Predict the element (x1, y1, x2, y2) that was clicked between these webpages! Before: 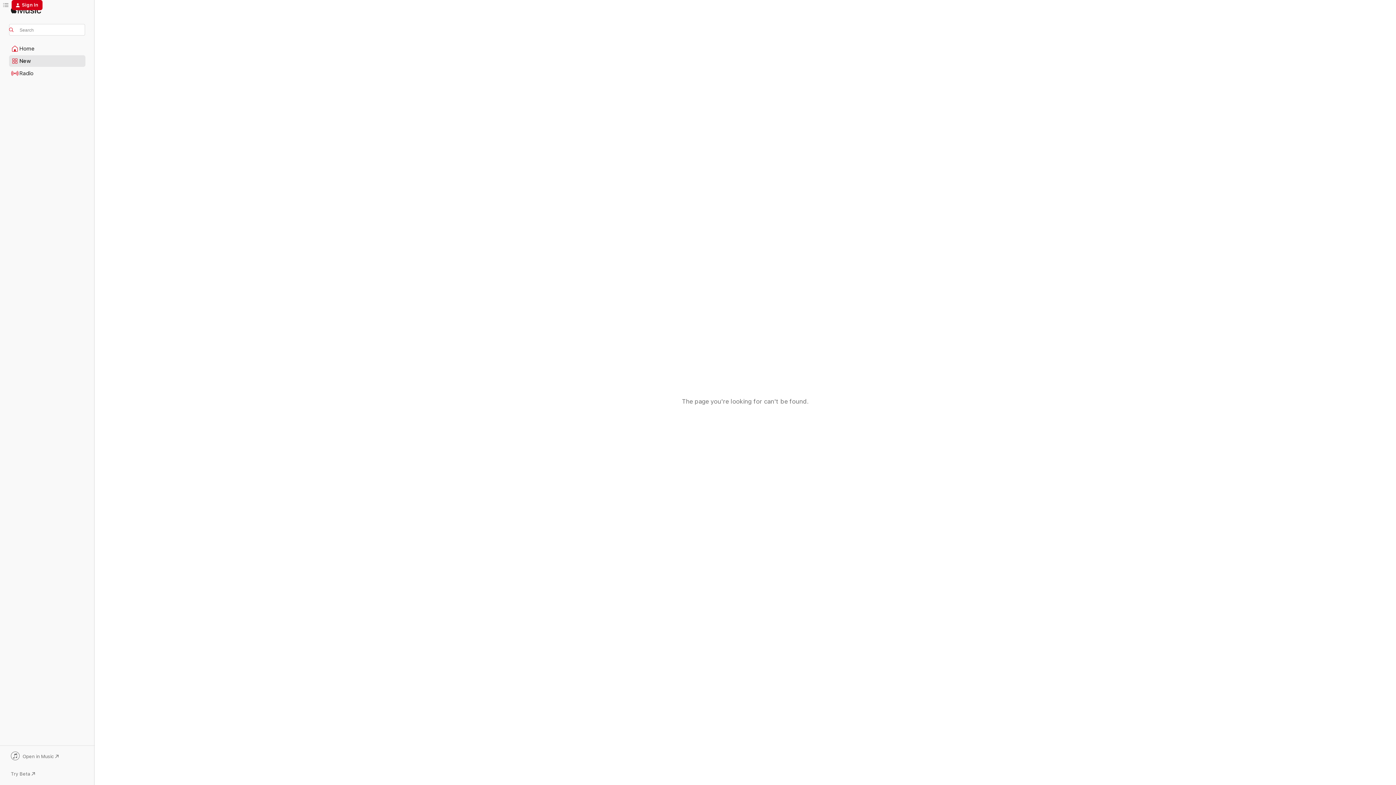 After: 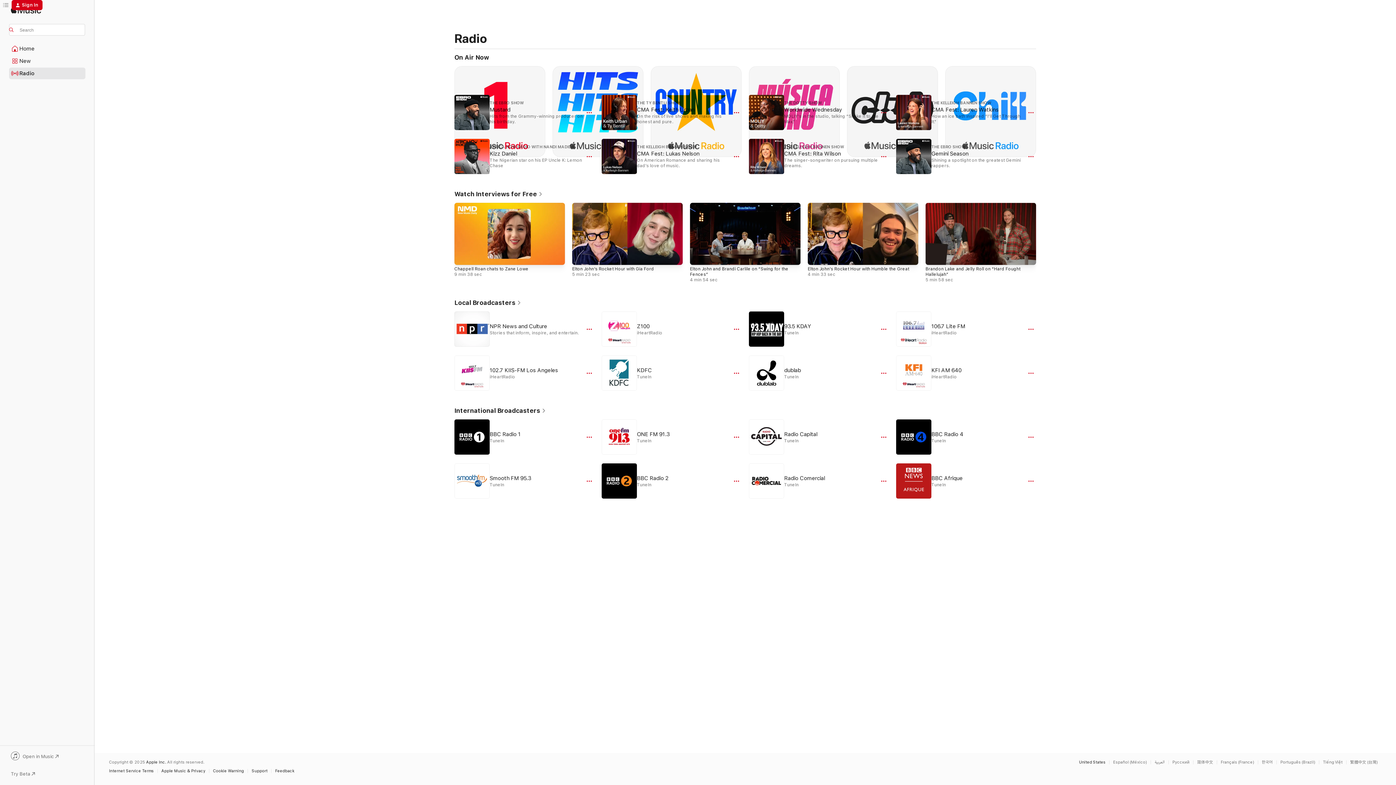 Action: label: Radio bbox: (9, 68, 85, 78)